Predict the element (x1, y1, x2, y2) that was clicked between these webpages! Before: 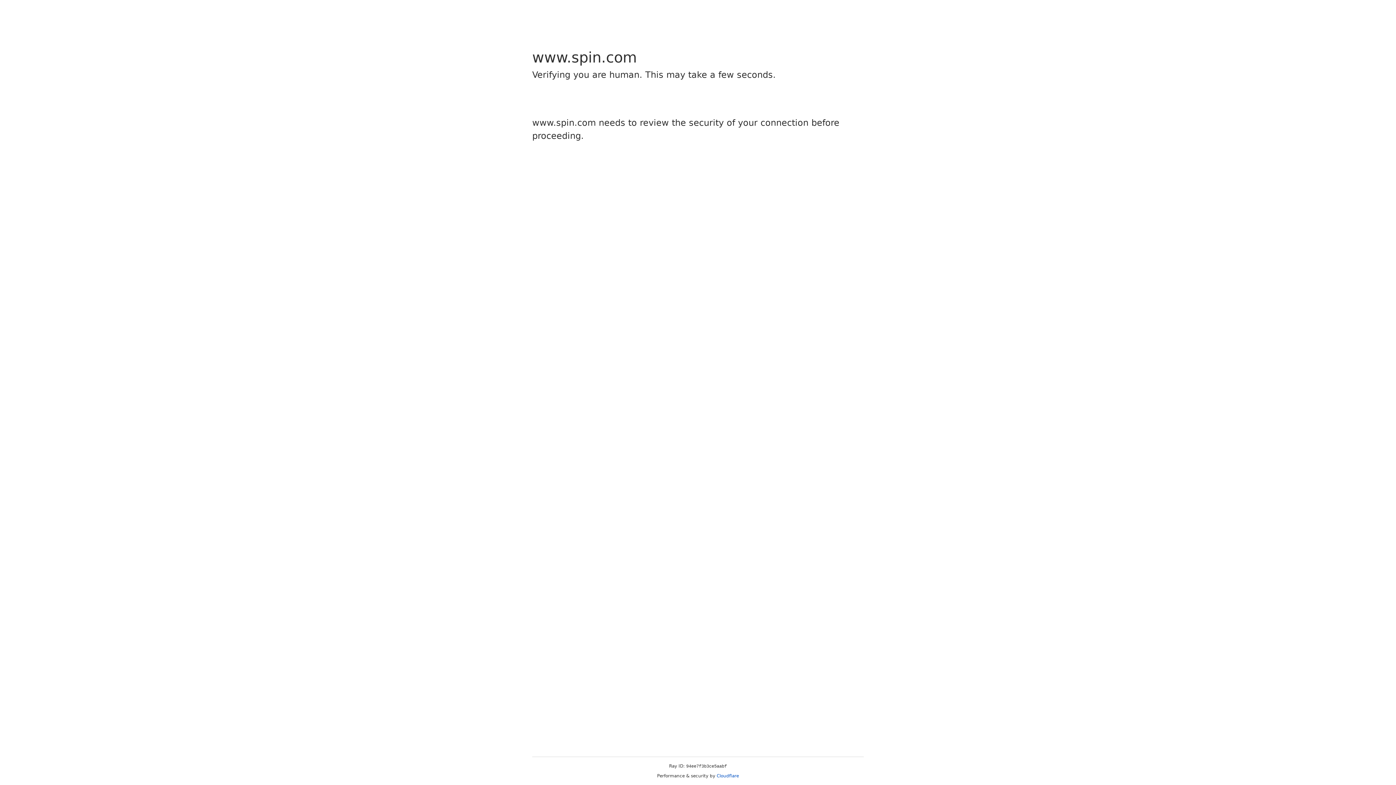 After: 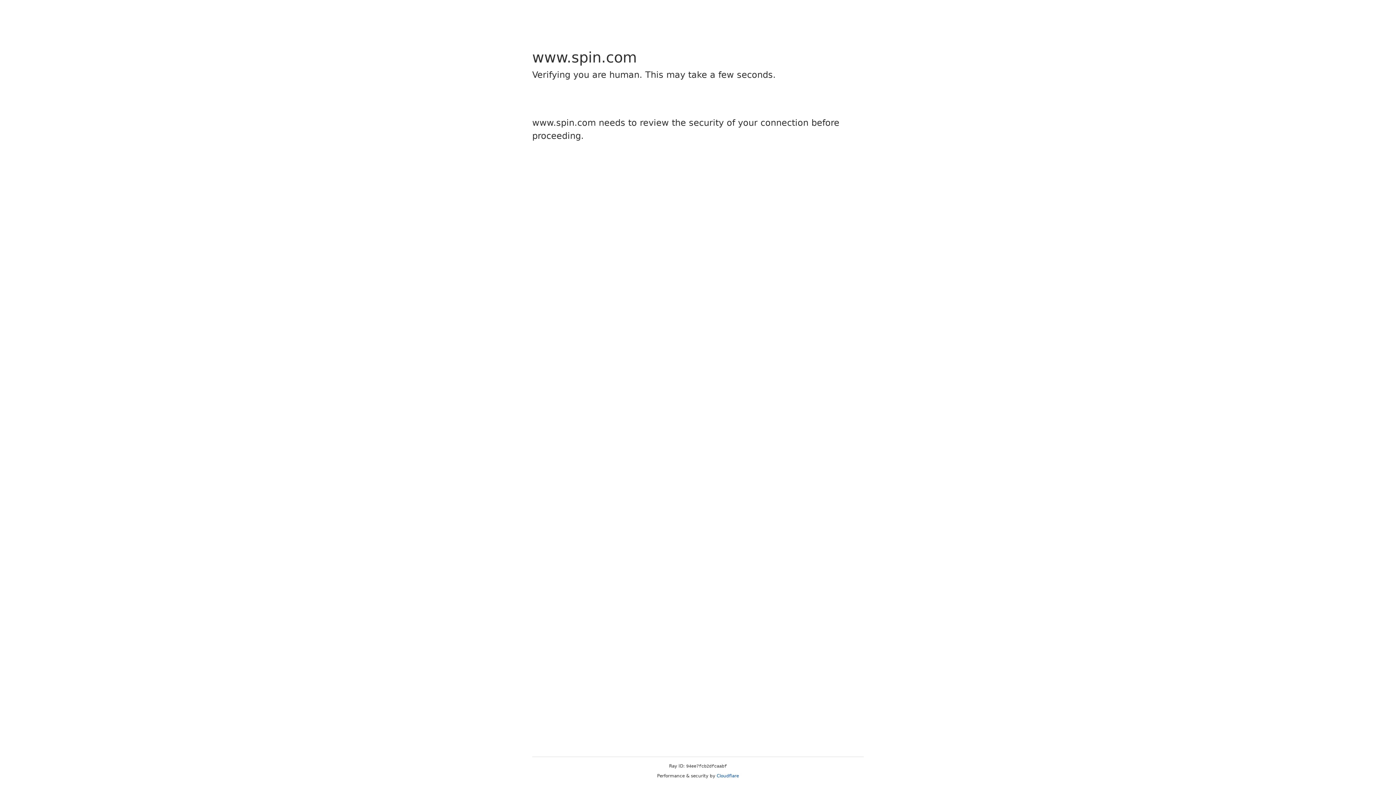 Action: label: Cloudflare bbox: (716, 773, 739, 778)